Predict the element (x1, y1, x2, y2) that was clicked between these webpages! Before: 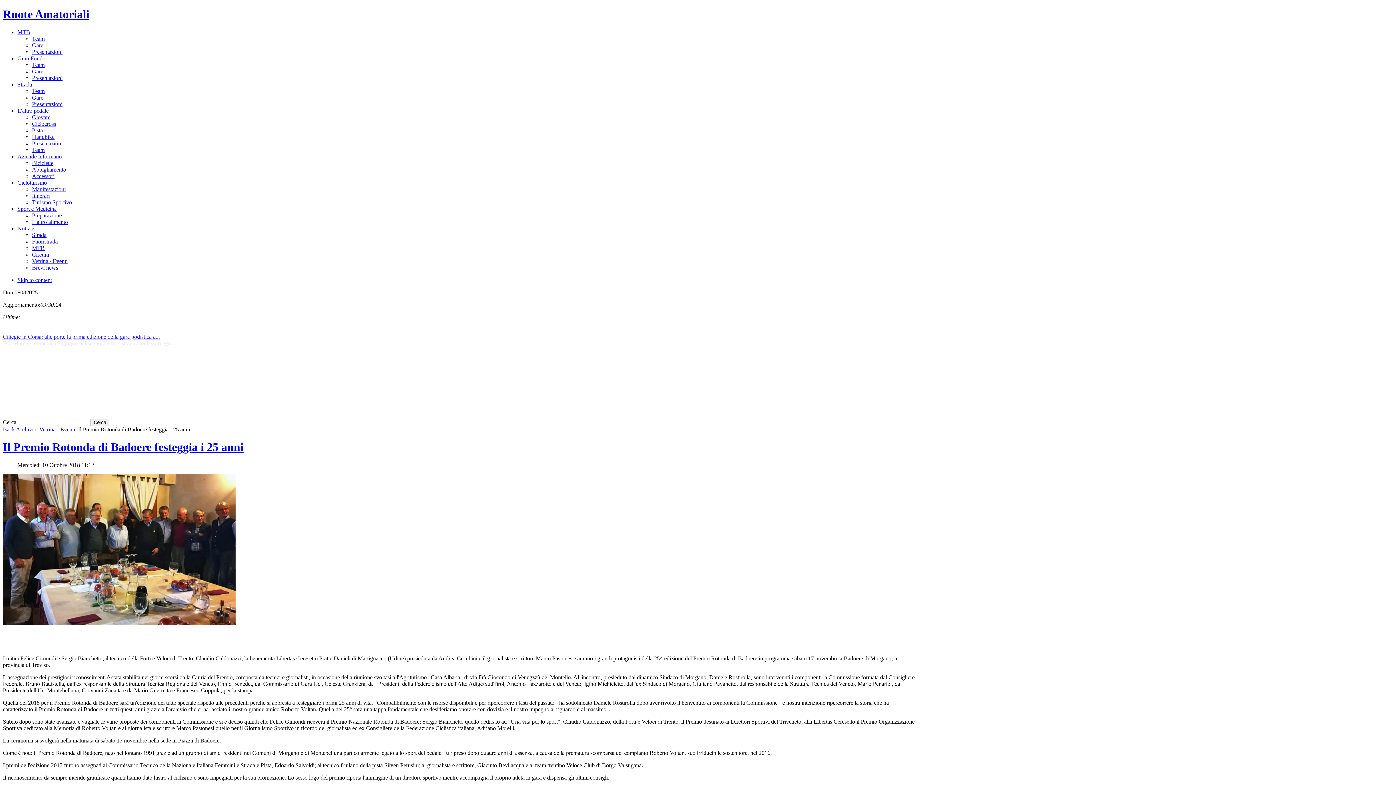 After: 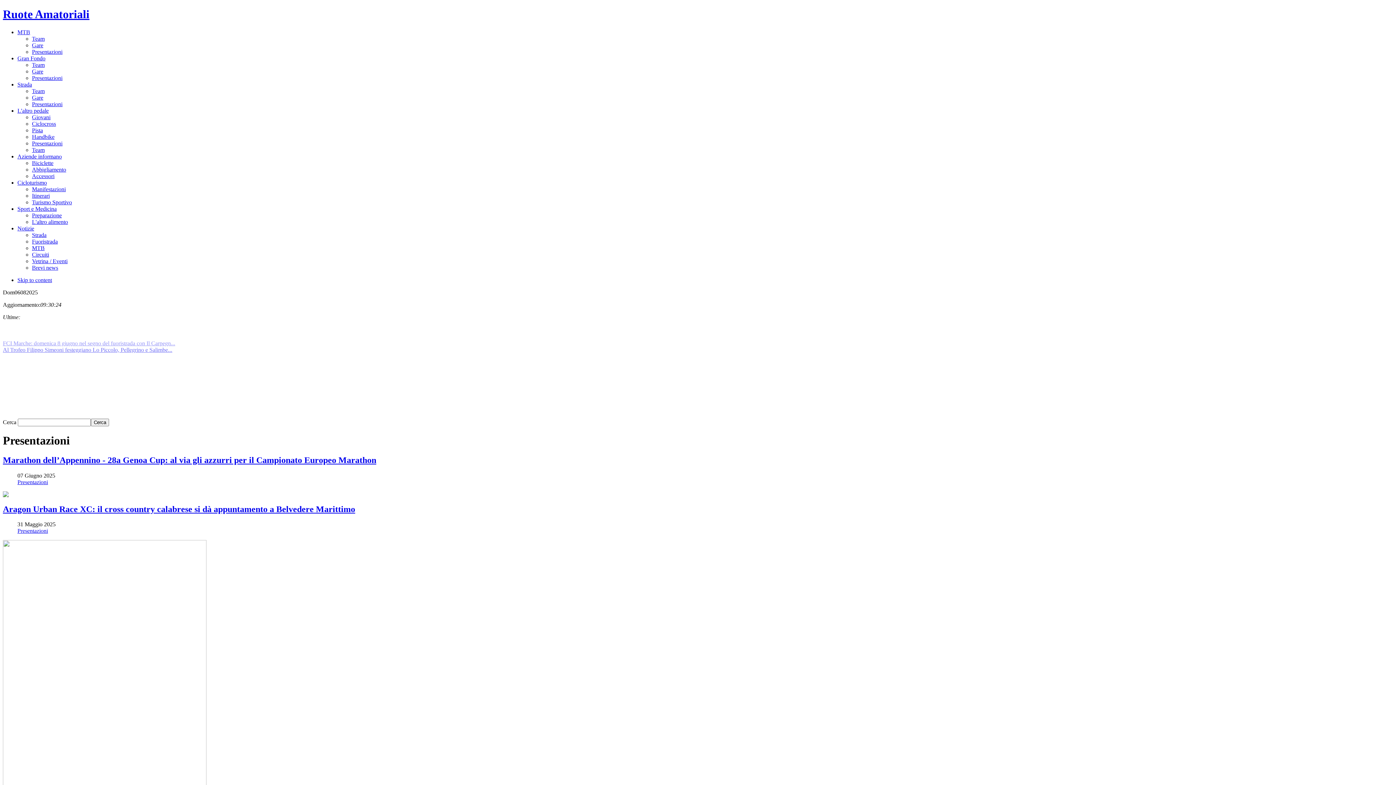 Action: label: Presentazioni bbox: (32, 48, 62, 54)